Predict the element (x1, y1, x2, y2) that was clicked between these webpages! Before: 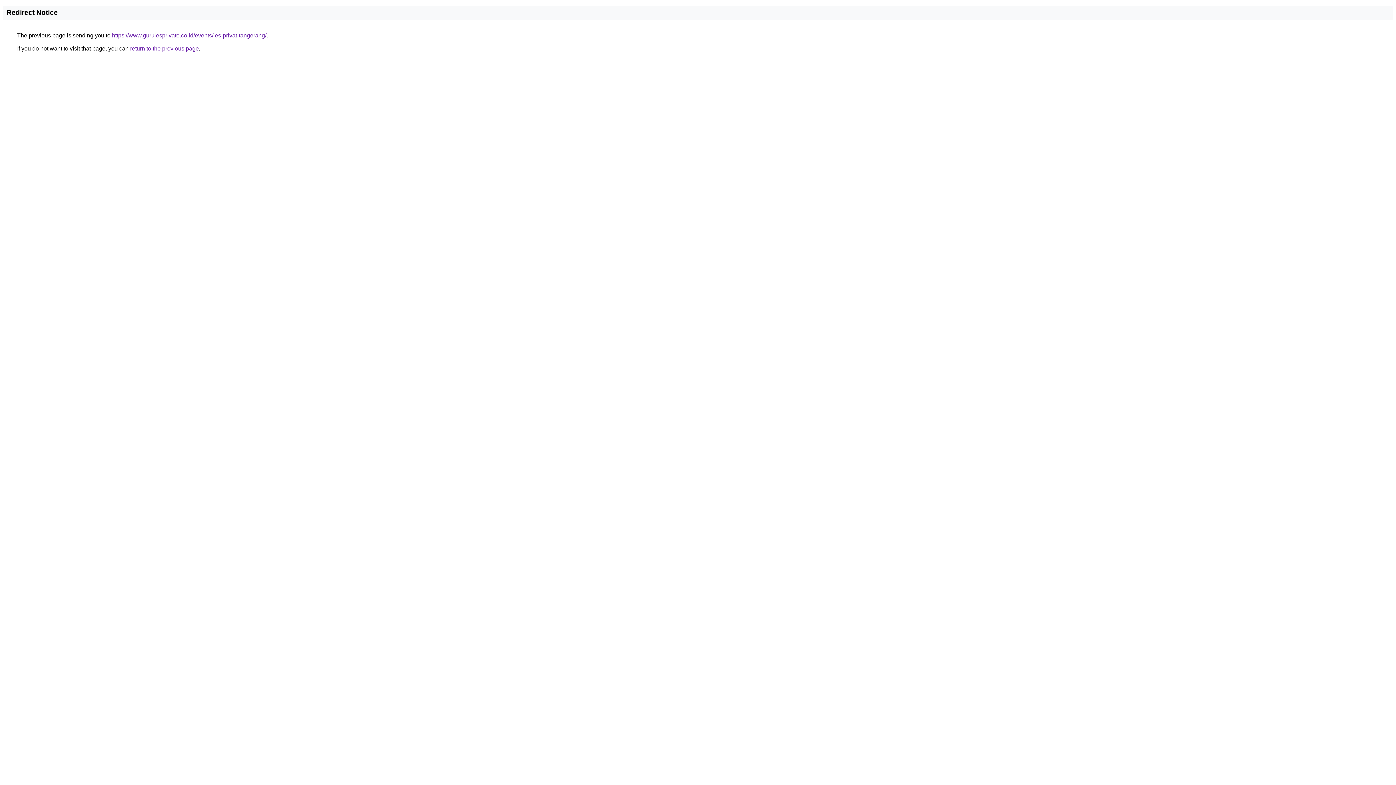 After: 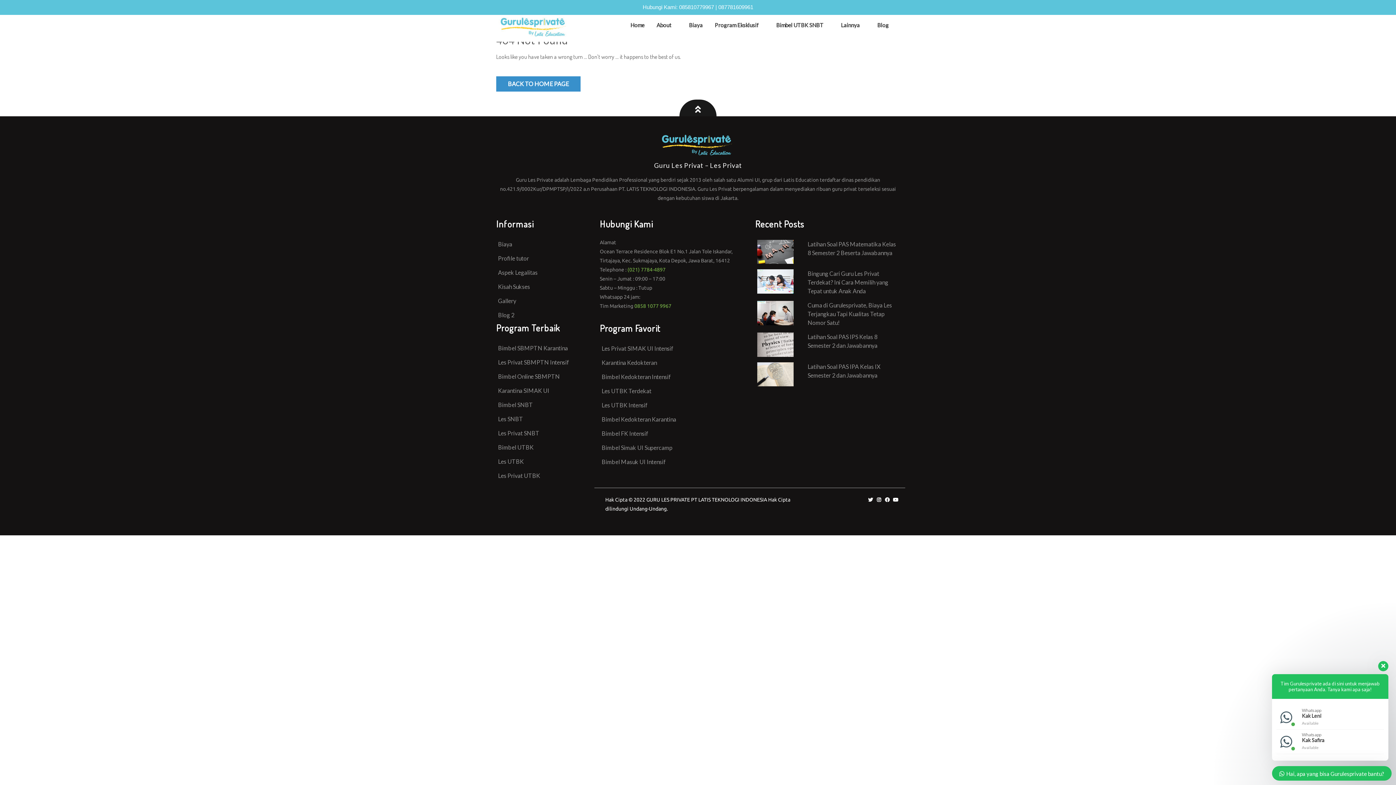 Action: label: https://www.gurulesprivate.co.id/events/les-privat-tangerang/ bbox: (112, 32, 266, 38)